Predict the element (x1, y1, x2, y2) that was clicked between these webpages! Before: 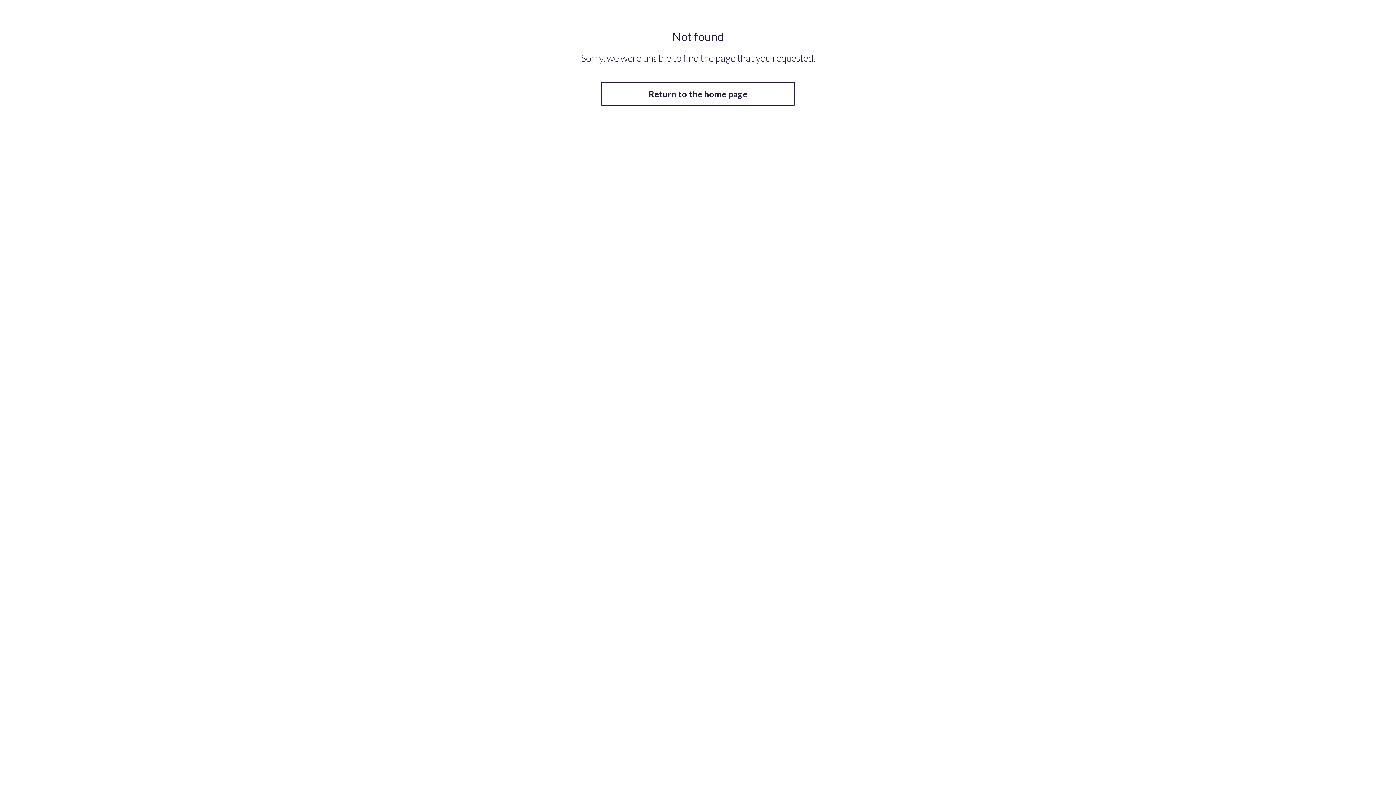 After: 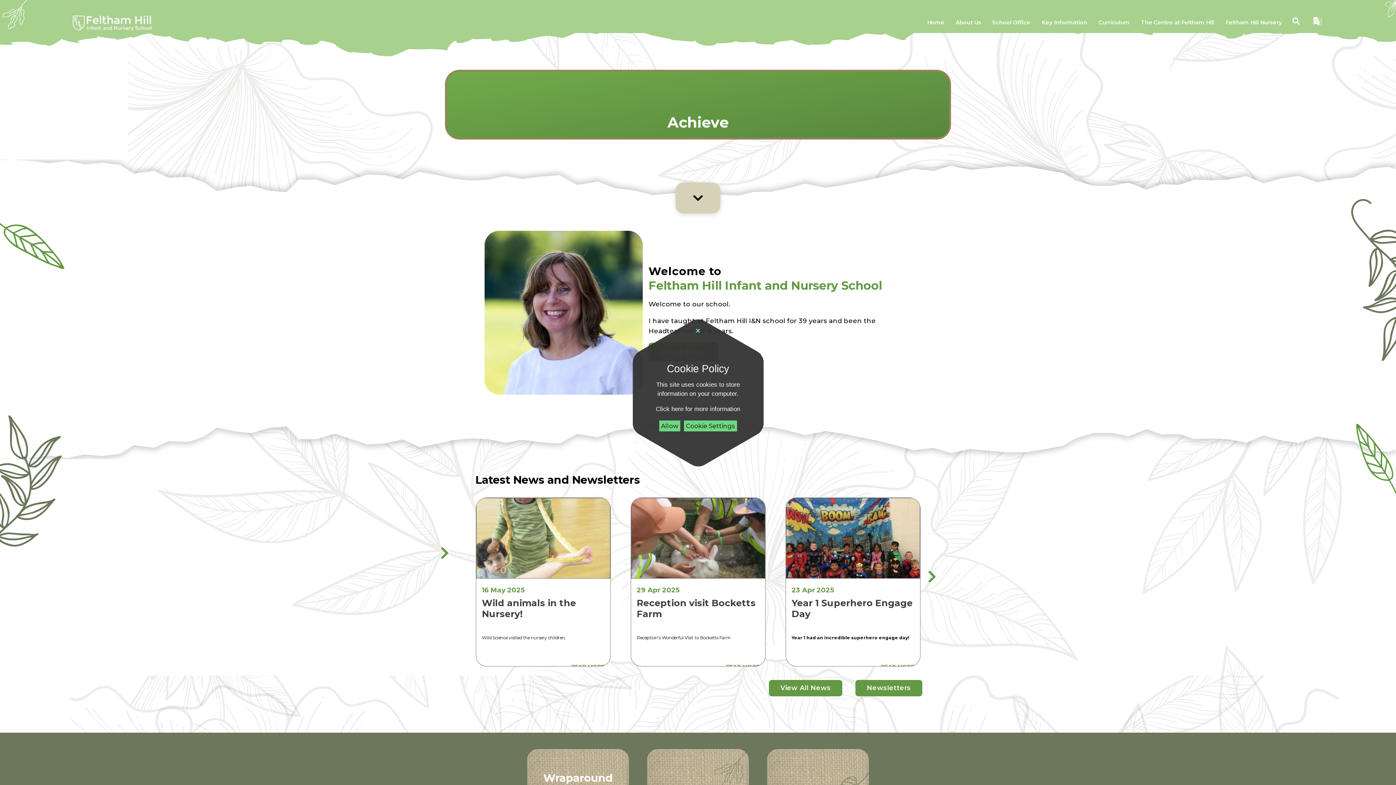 Action: bbox: (600, 82, 795, 105) label: Return to the home page